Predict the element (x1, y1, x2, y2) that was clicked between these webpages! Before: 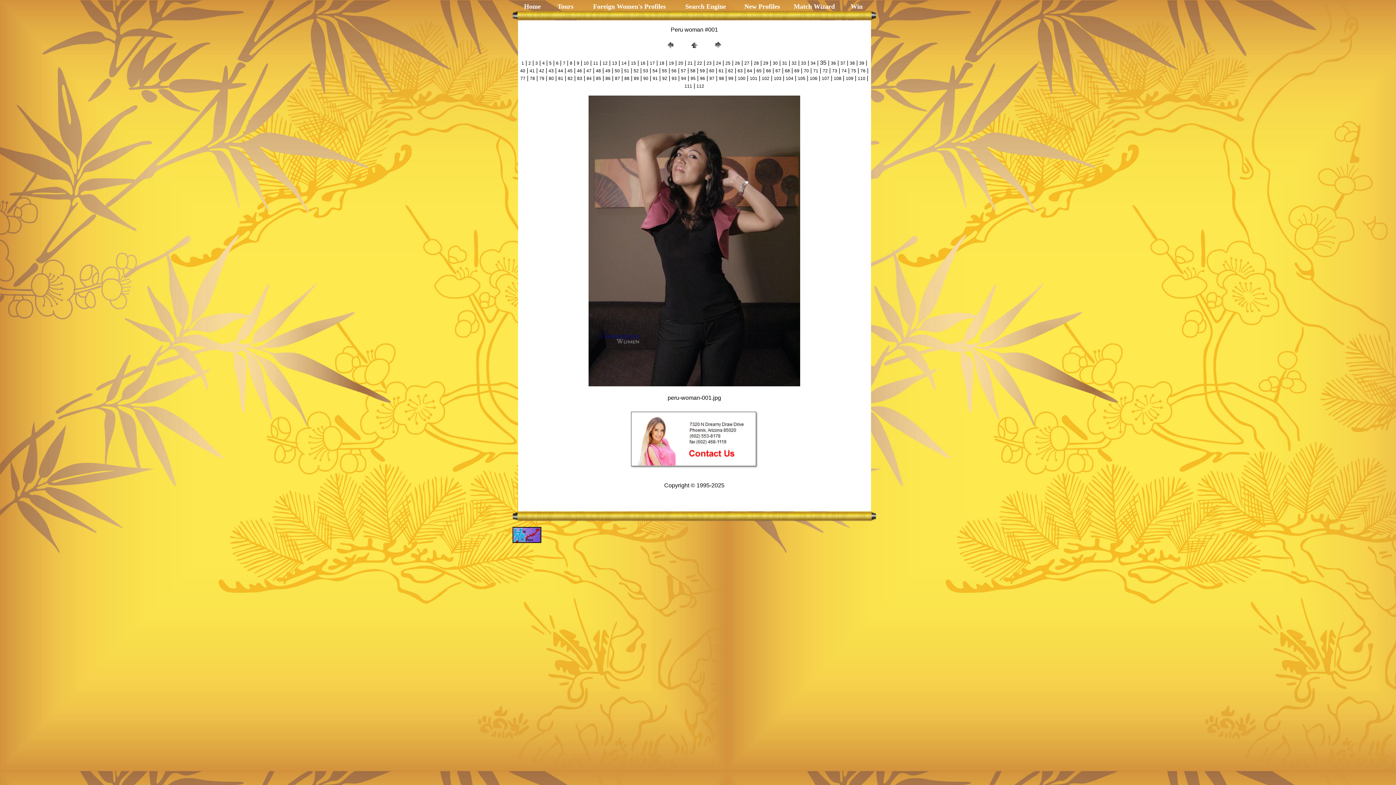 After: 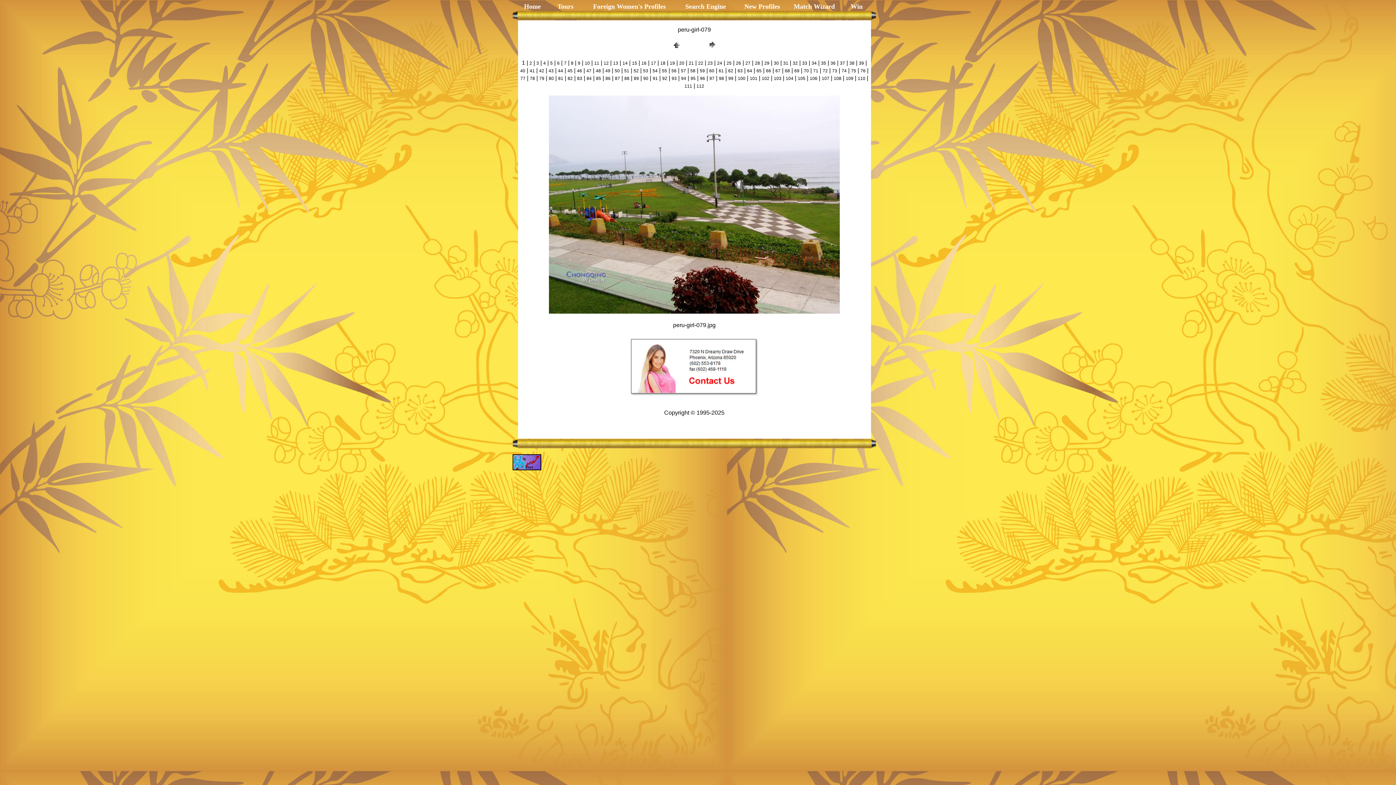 Action: label: 1 bbox: (521, 60, 524, 65)